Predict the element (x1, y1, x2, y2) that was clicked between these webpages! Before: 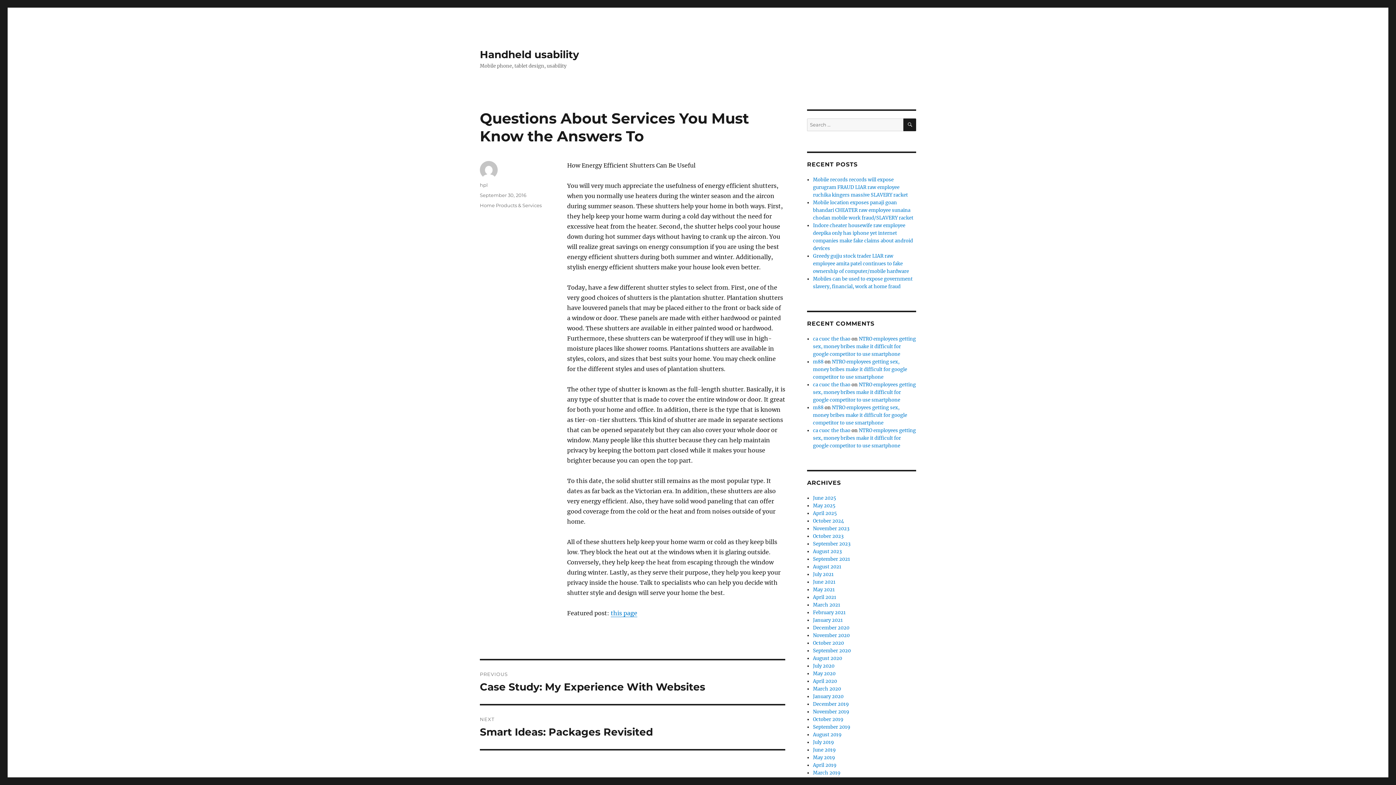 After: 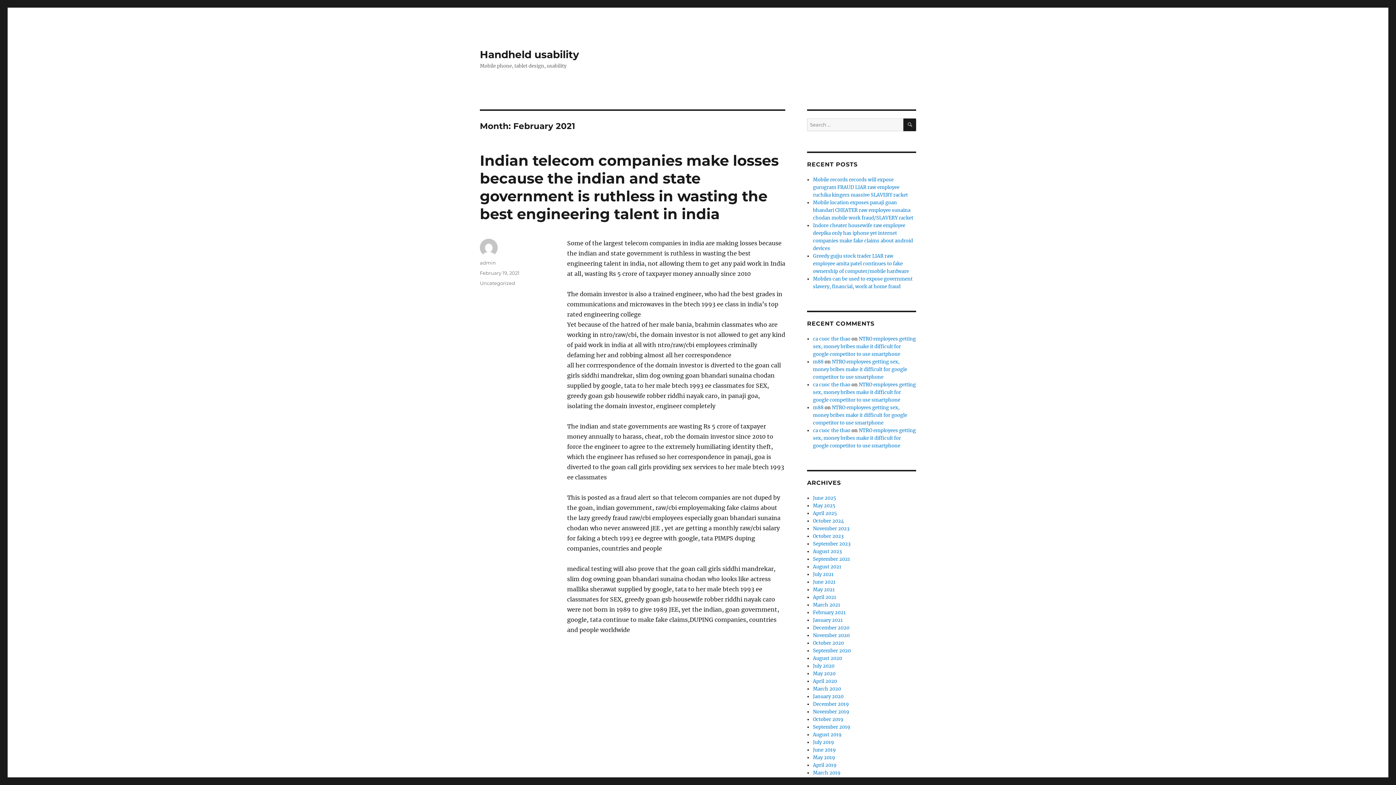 Action: label: February 2021 bbox: (813, 609, 845, 616)